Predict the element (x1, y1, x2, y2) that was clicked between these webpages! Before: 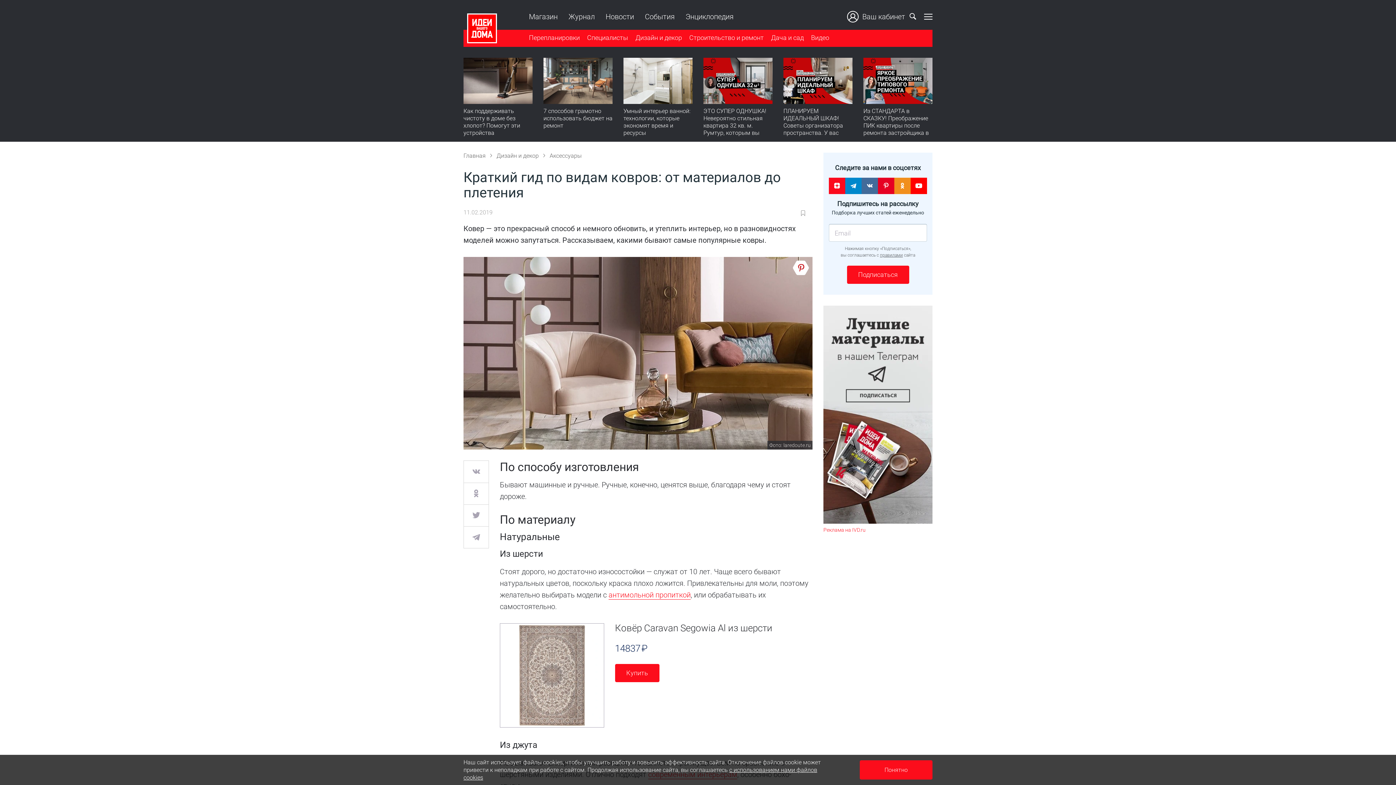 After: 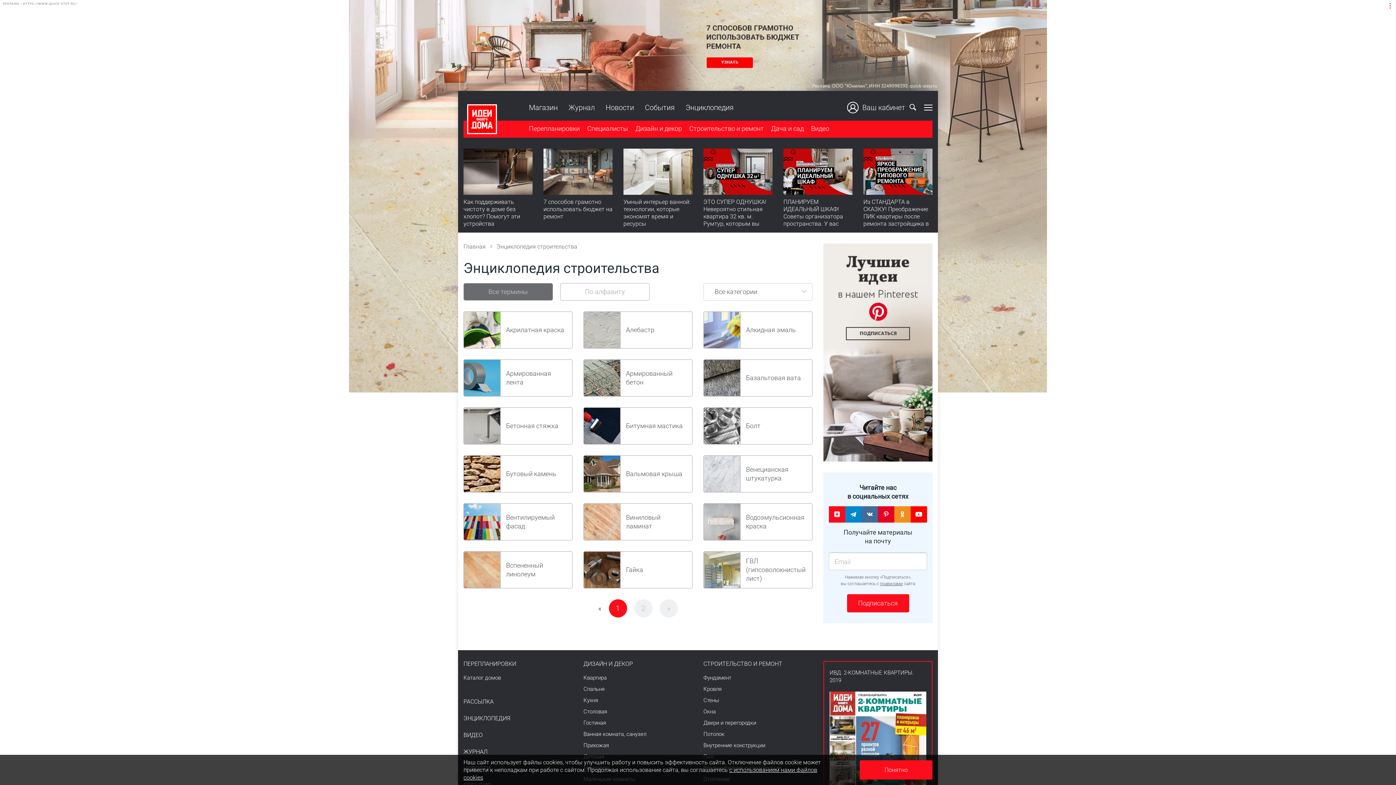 Action: label: Энциклопедия bbox: (685, 12, 733, 21)